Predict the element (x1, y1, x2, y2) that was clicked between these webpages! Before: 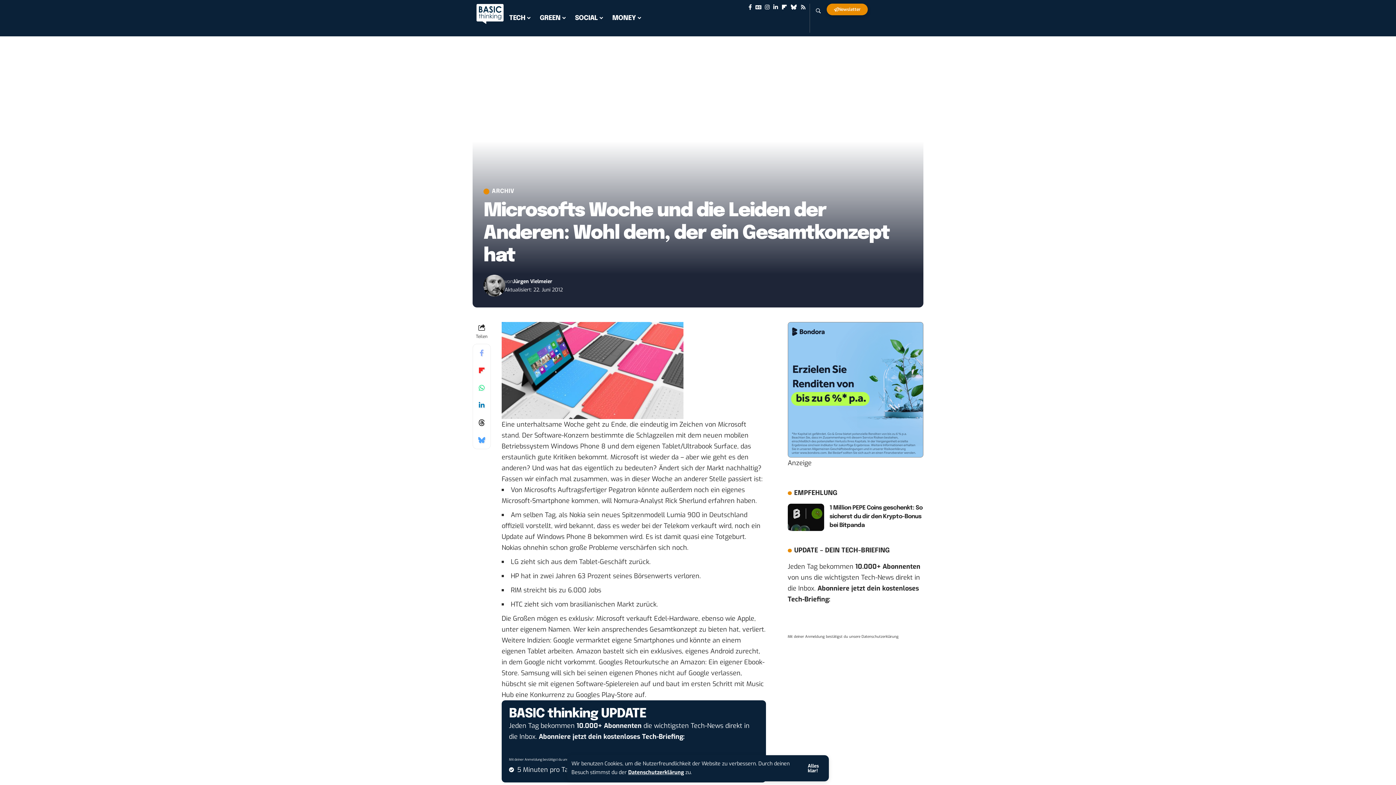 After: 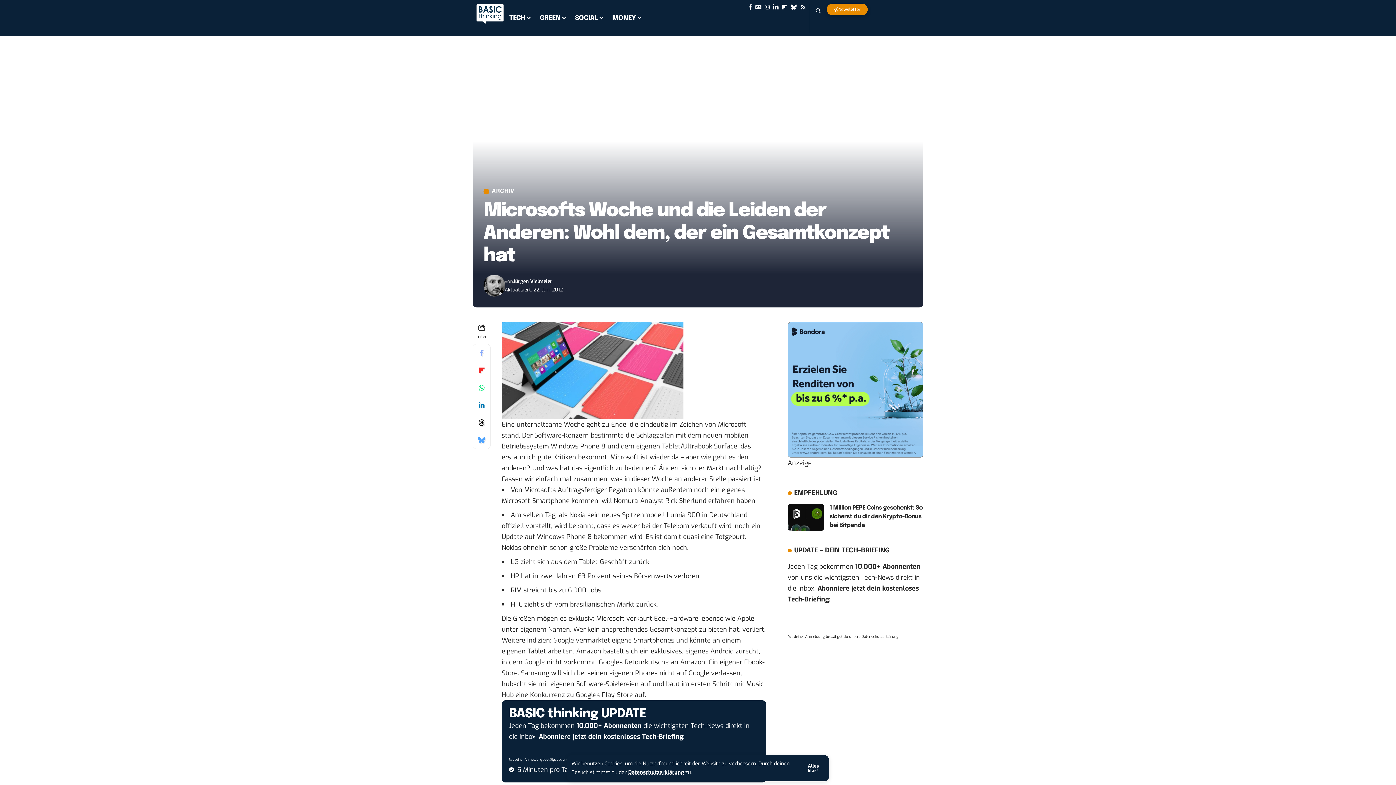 Action: bbox: (771, 3, 780, 10) label: LinkedIn